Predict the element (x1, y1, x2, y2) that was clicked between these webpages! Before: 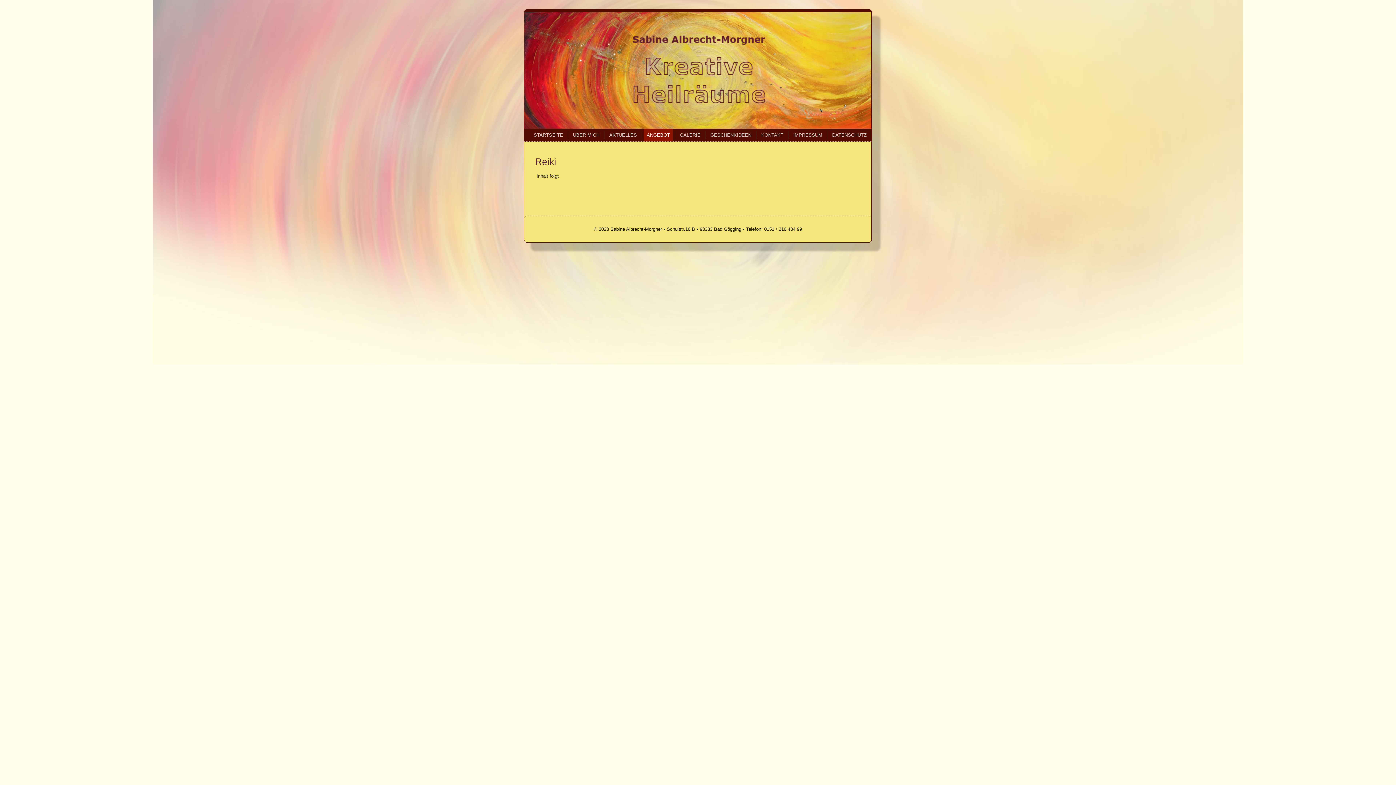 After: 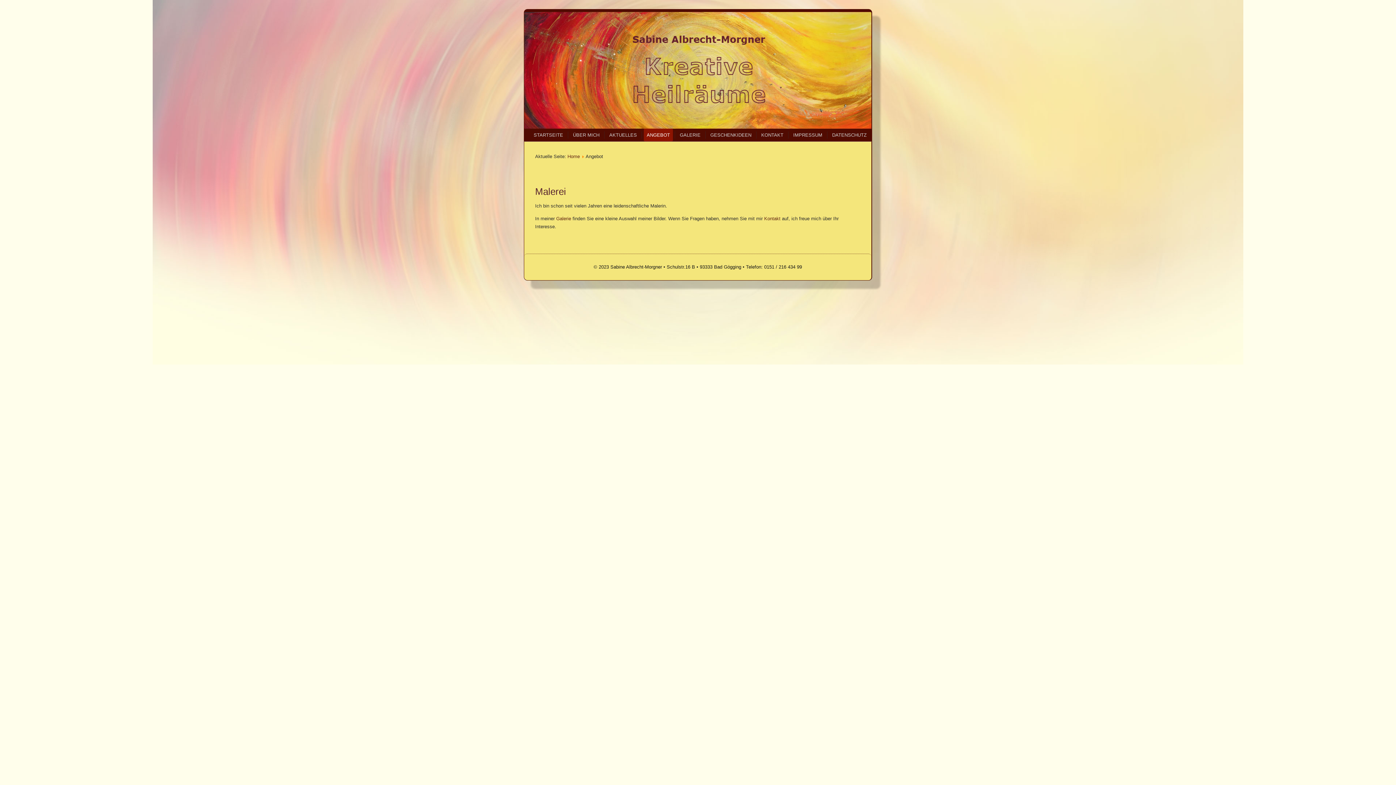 Action: bbox: (644, 128, 673, 141) label: ANGEBOT